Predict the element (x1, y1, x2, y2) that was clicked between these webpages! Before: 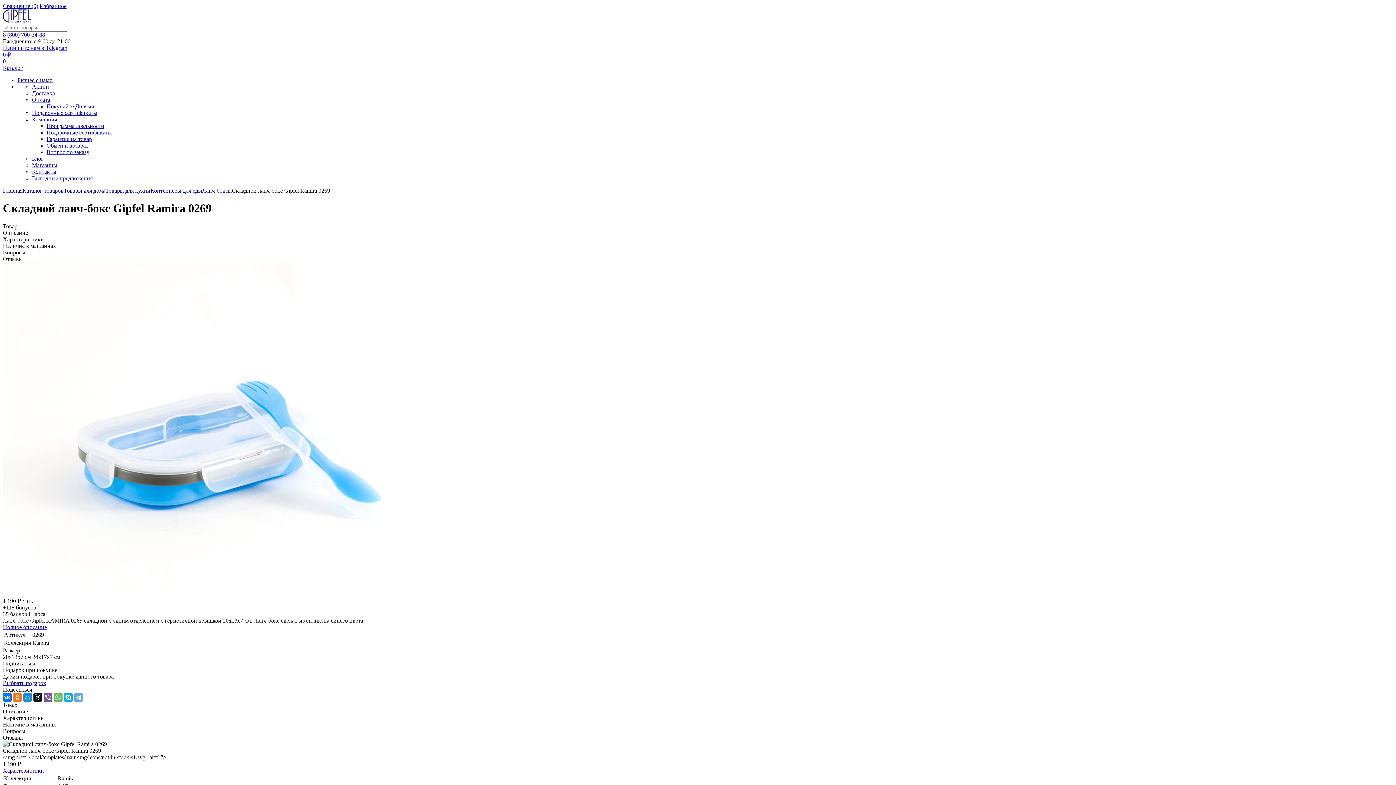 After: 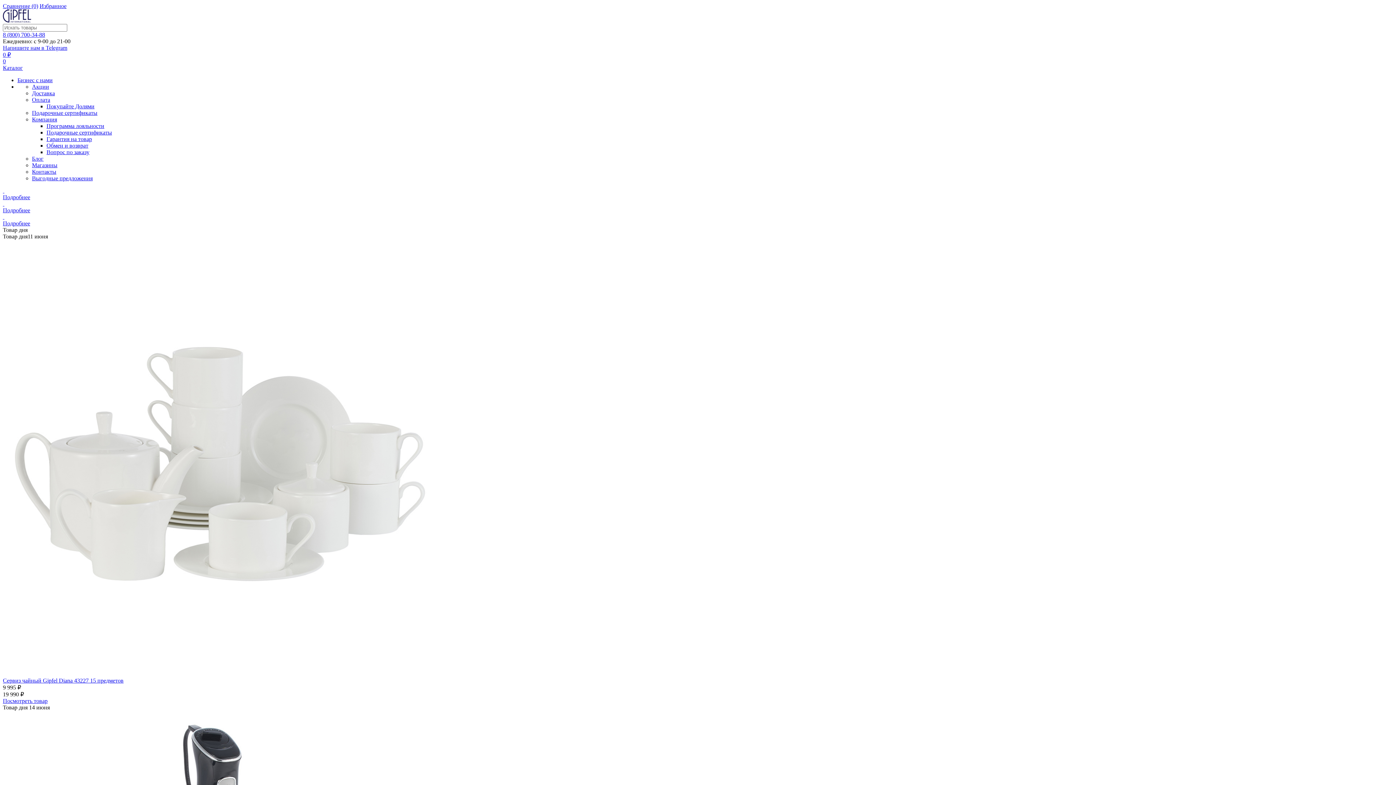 Action: bbox: (2, 187, 22, 193) label: Главная